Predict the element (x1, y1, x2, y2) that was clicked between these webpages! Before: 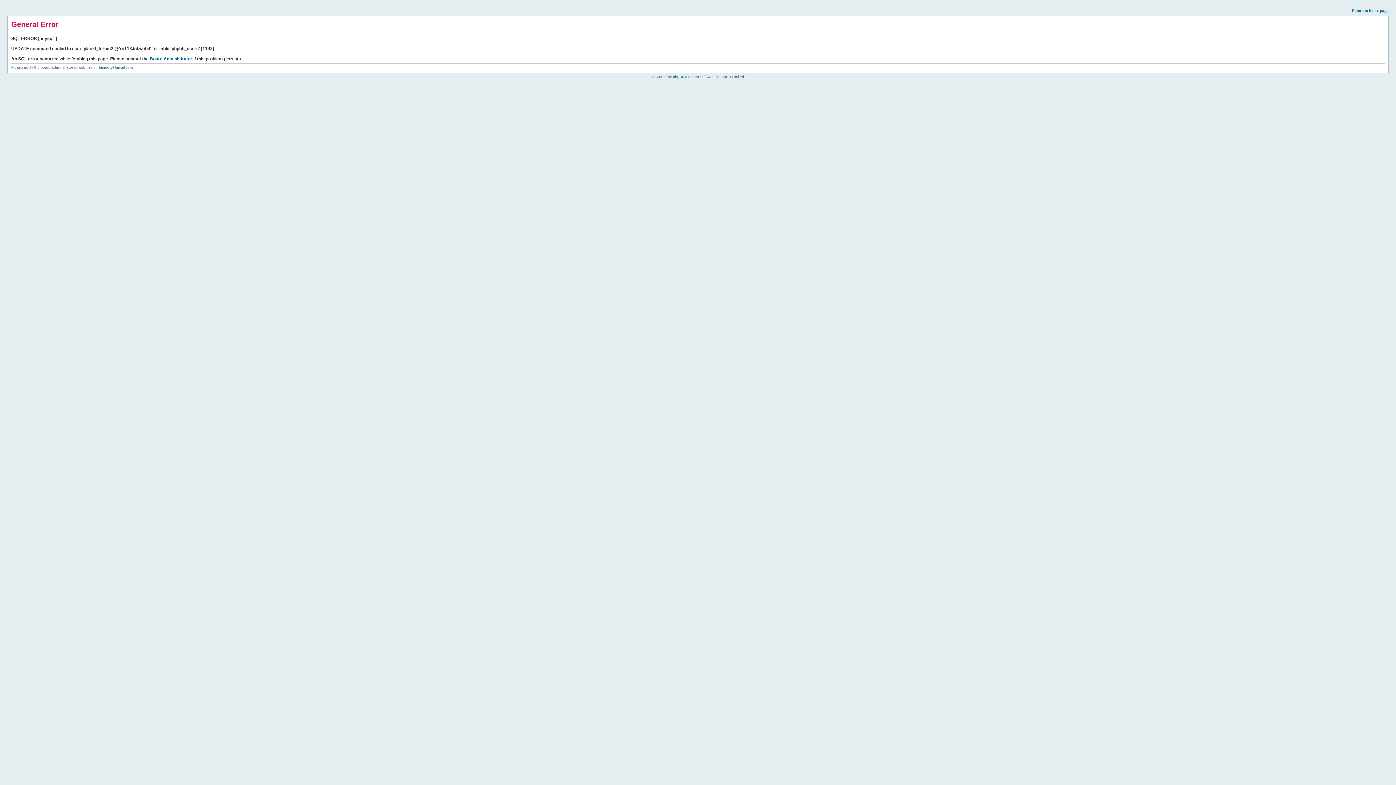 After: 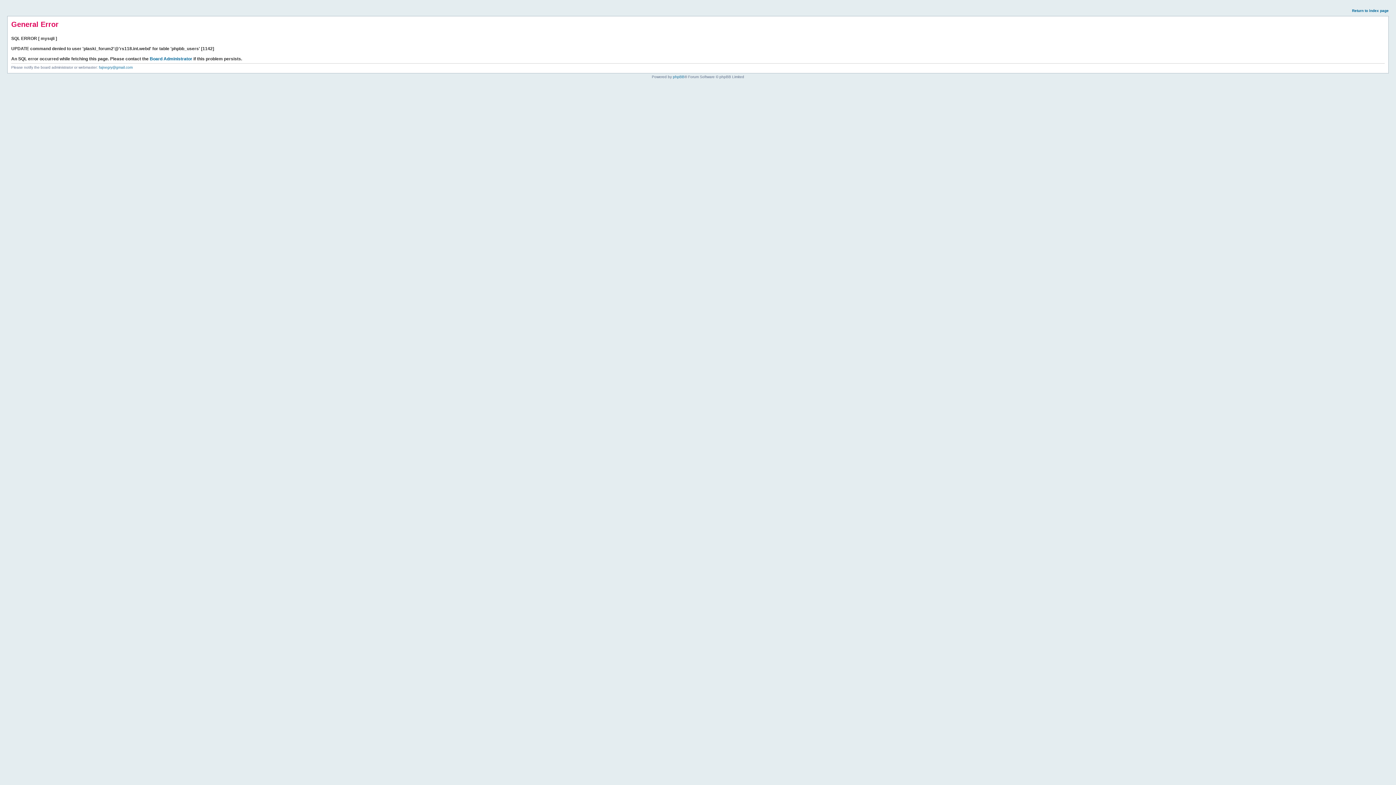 Action: label: Return to index page bbox: (1352, 8, 1389, 12)